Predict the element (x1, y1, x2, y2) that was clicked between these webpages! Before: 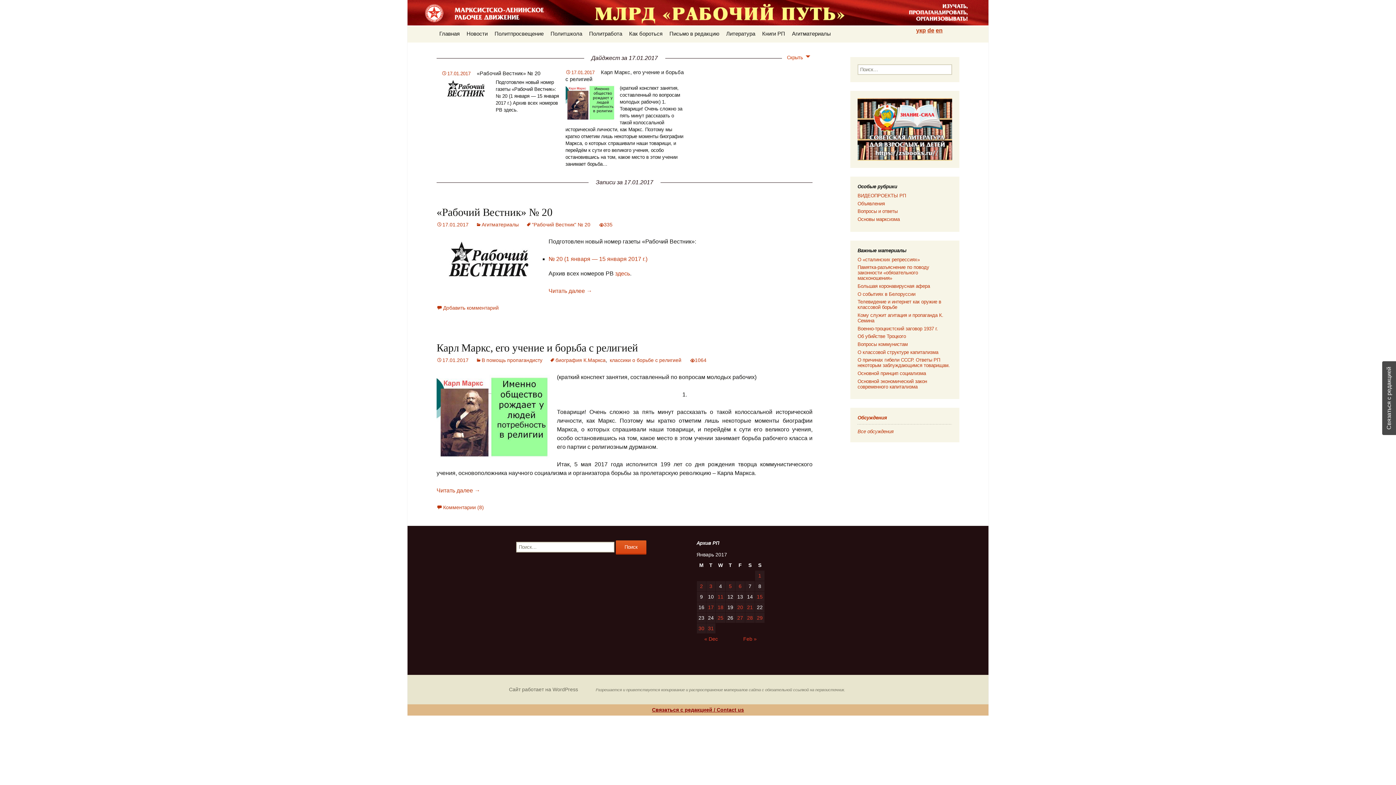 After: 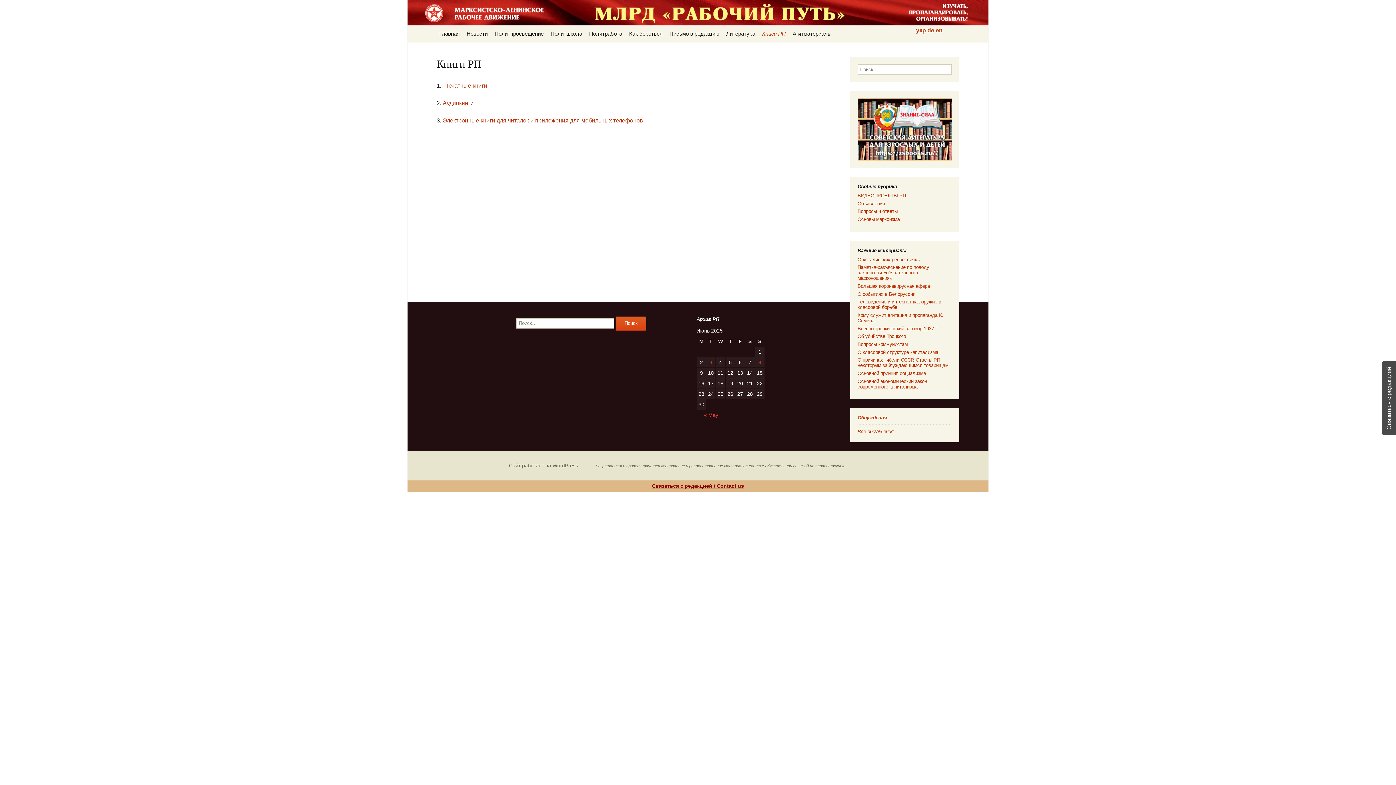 Action: bbox: (759, 28, 788, 38) label: Книги РП